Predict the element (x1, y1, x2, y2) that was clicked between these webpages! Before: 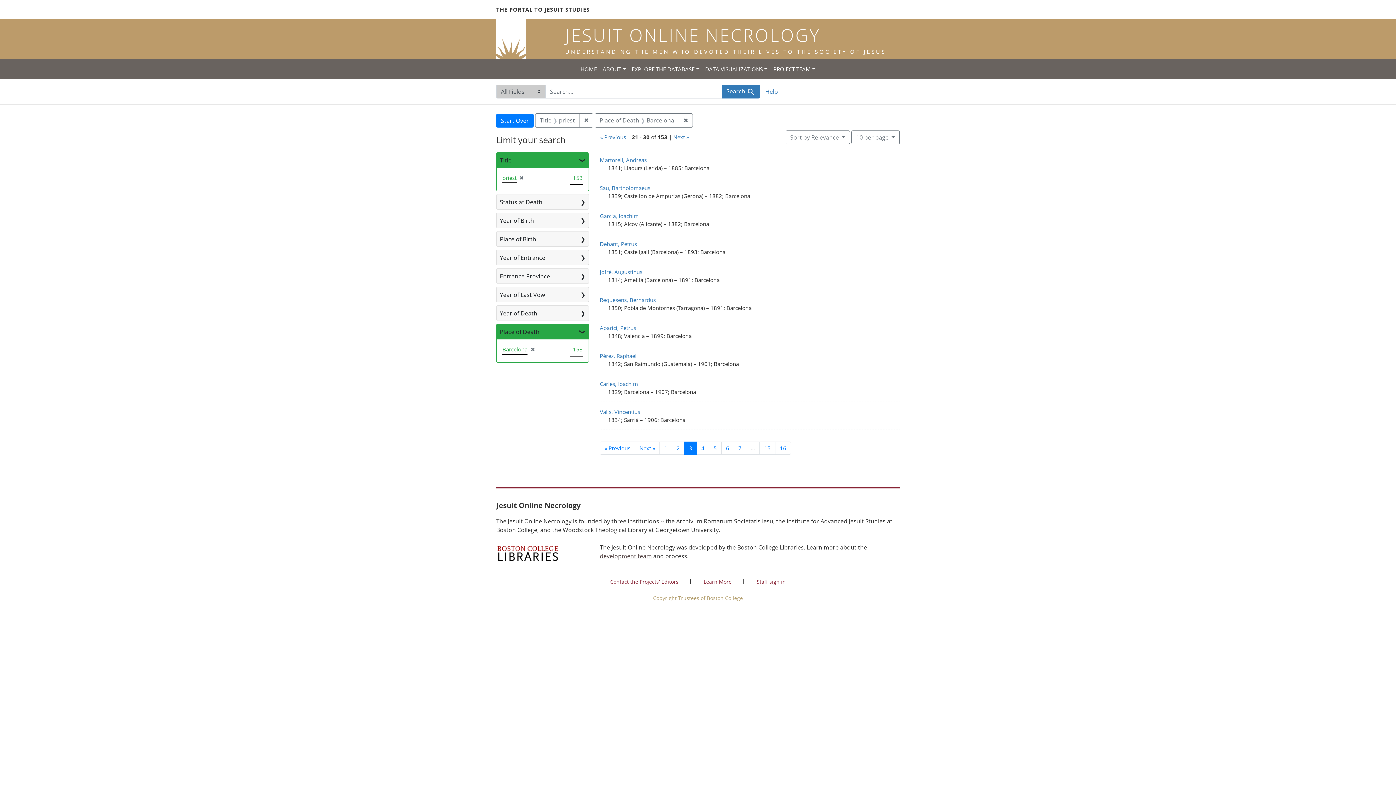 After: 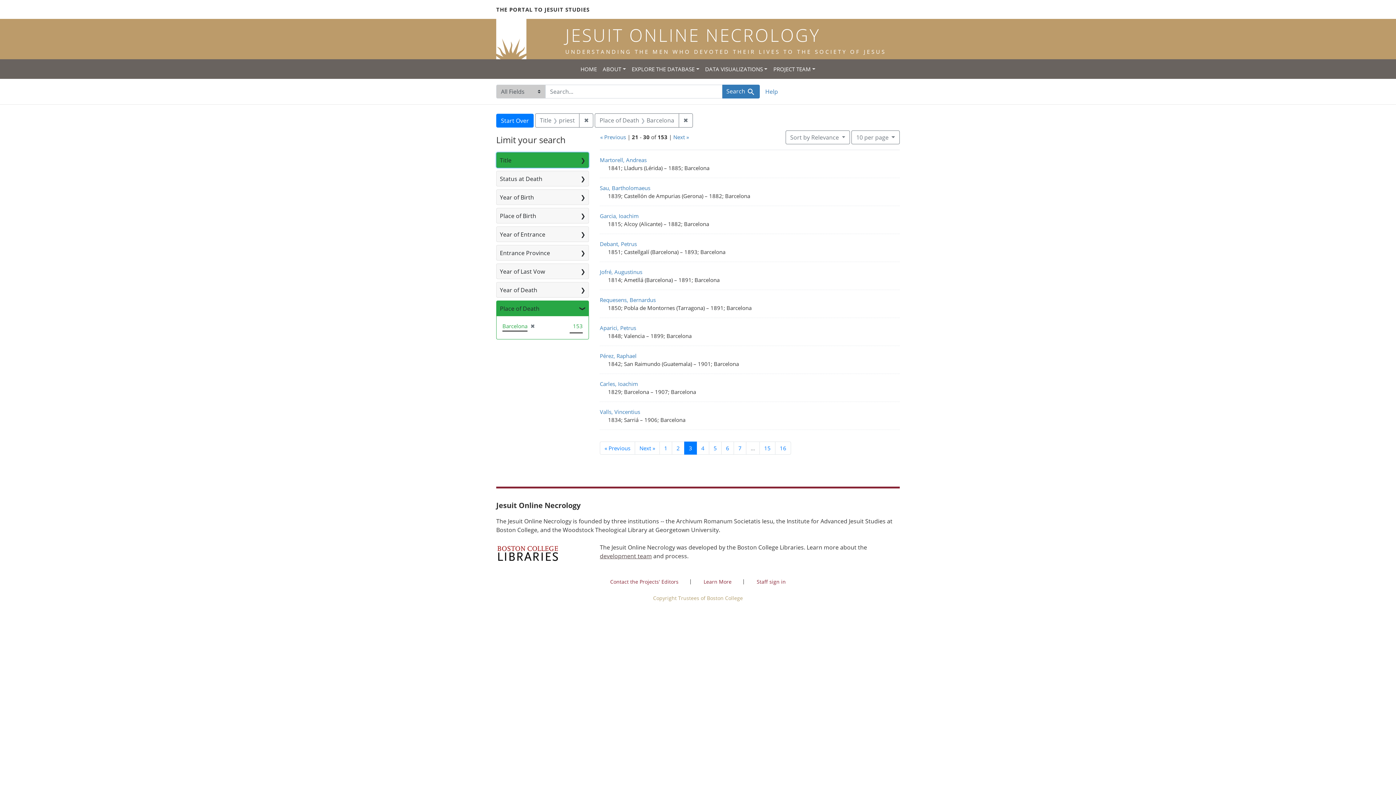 Action: bbox: (496, 152, 588, 168) label: Title